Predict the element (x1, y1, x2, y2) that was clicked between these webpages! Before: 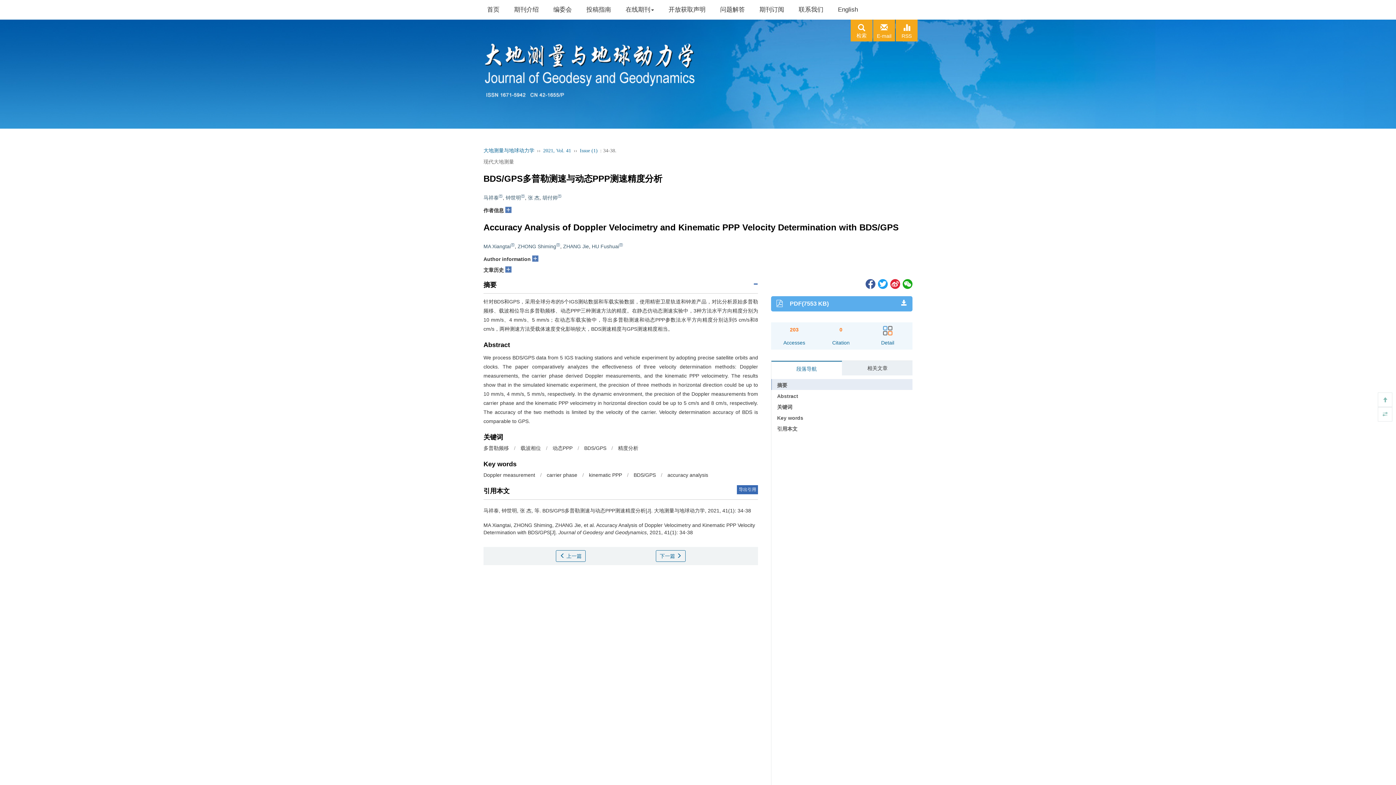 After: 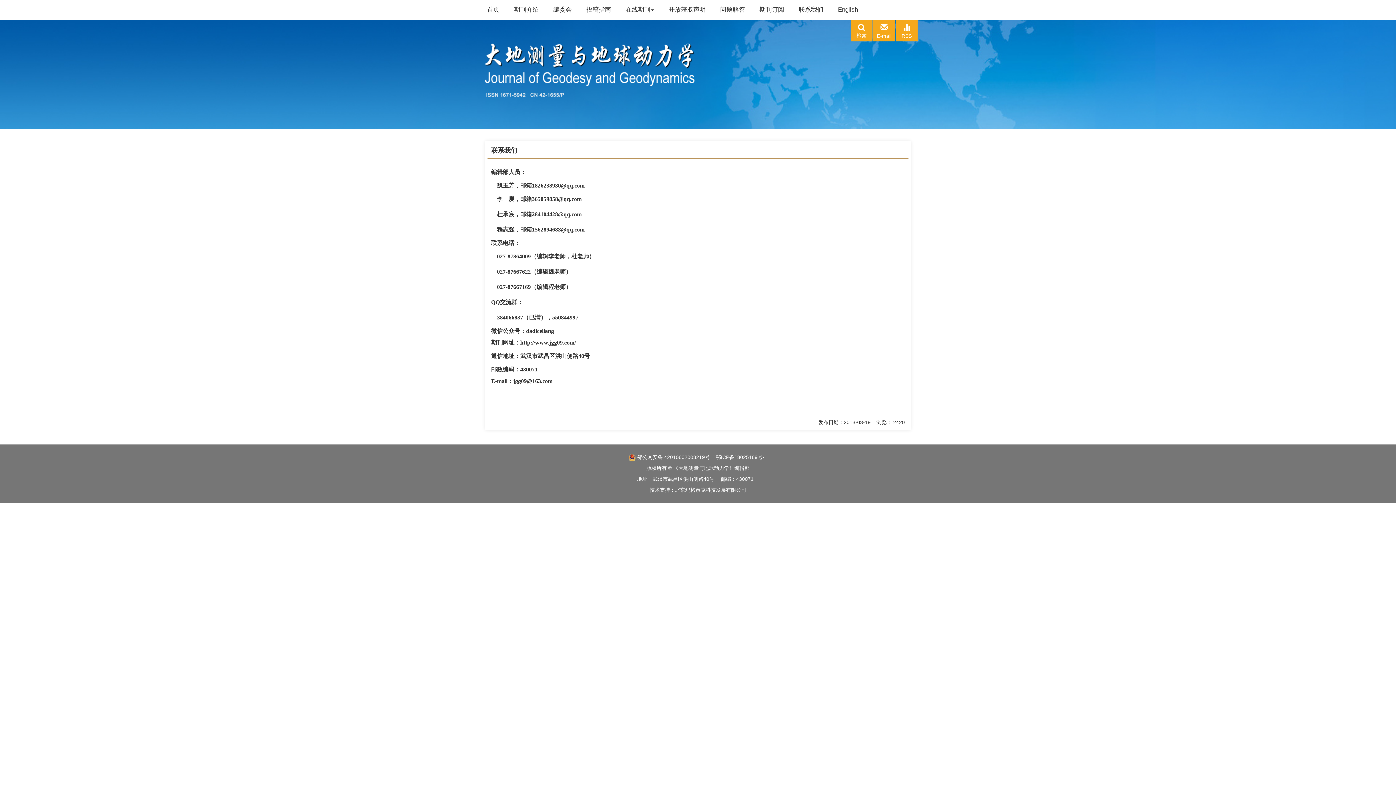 Action: bbox: (791, 0, 830, 19) label: 联系我们